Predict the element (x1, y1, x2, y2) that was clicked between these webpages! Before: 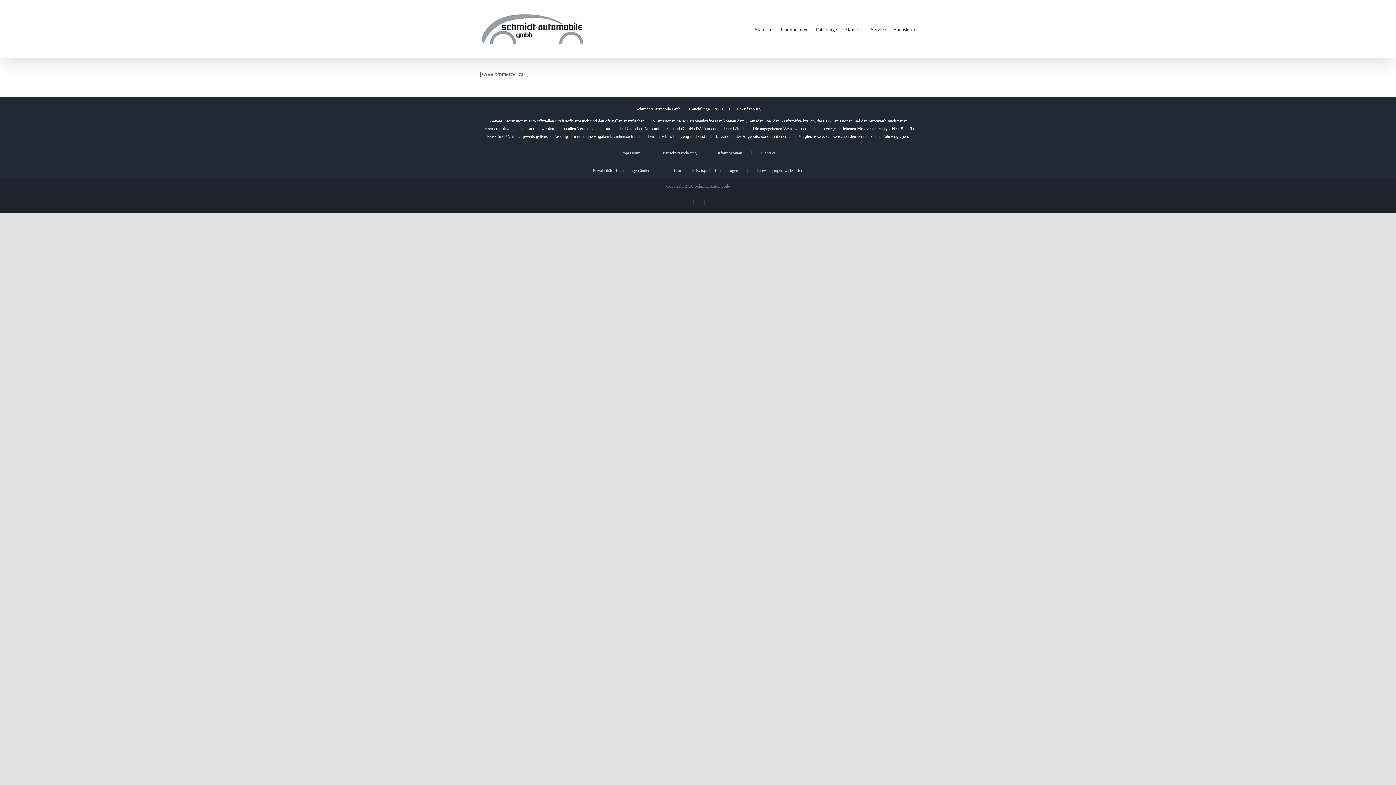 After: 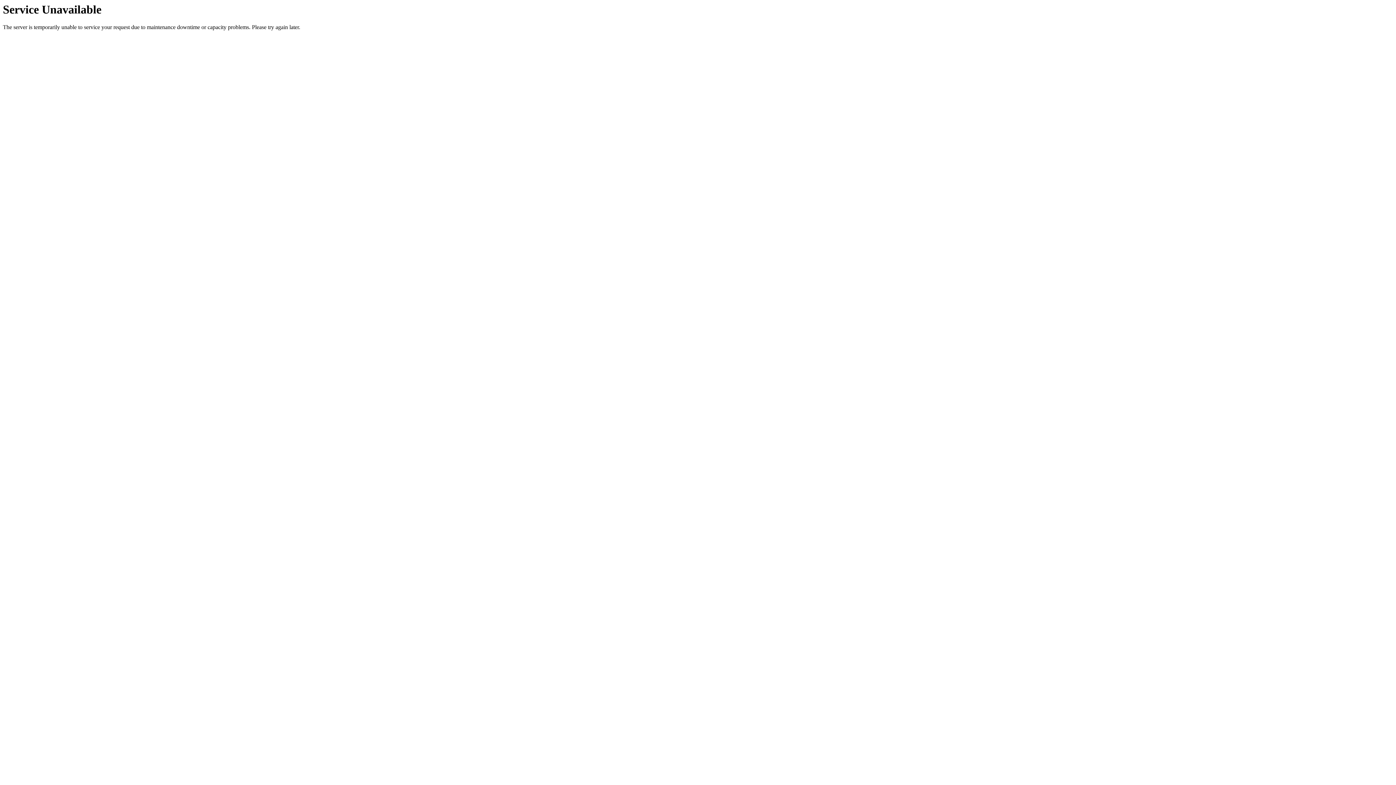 Action: label: Datenschutzerklärung bbox: (659, 149, 715, 157)